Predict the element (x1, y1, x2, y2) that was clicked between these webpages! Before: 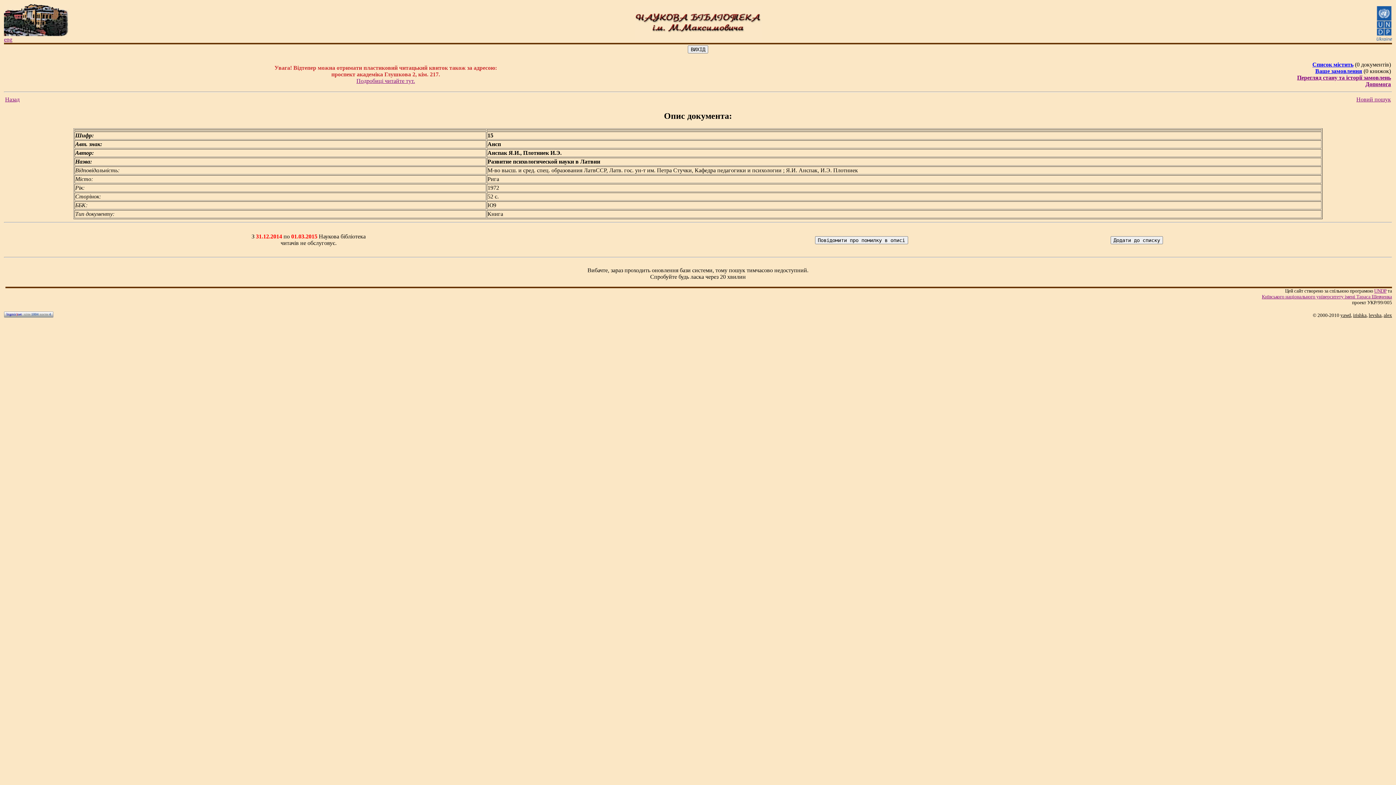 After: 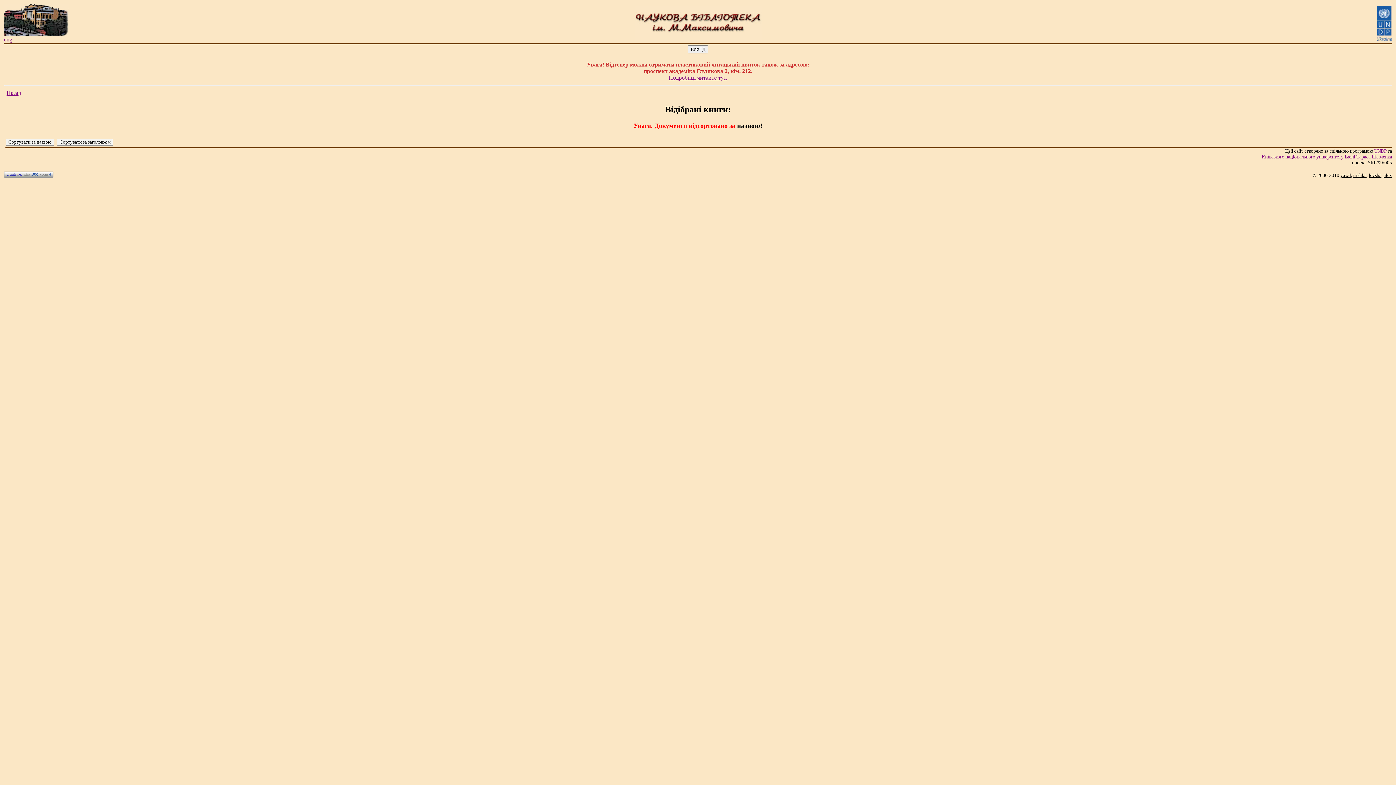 Action: bbox: (1312, 61, 1353, 67) label: Список містить